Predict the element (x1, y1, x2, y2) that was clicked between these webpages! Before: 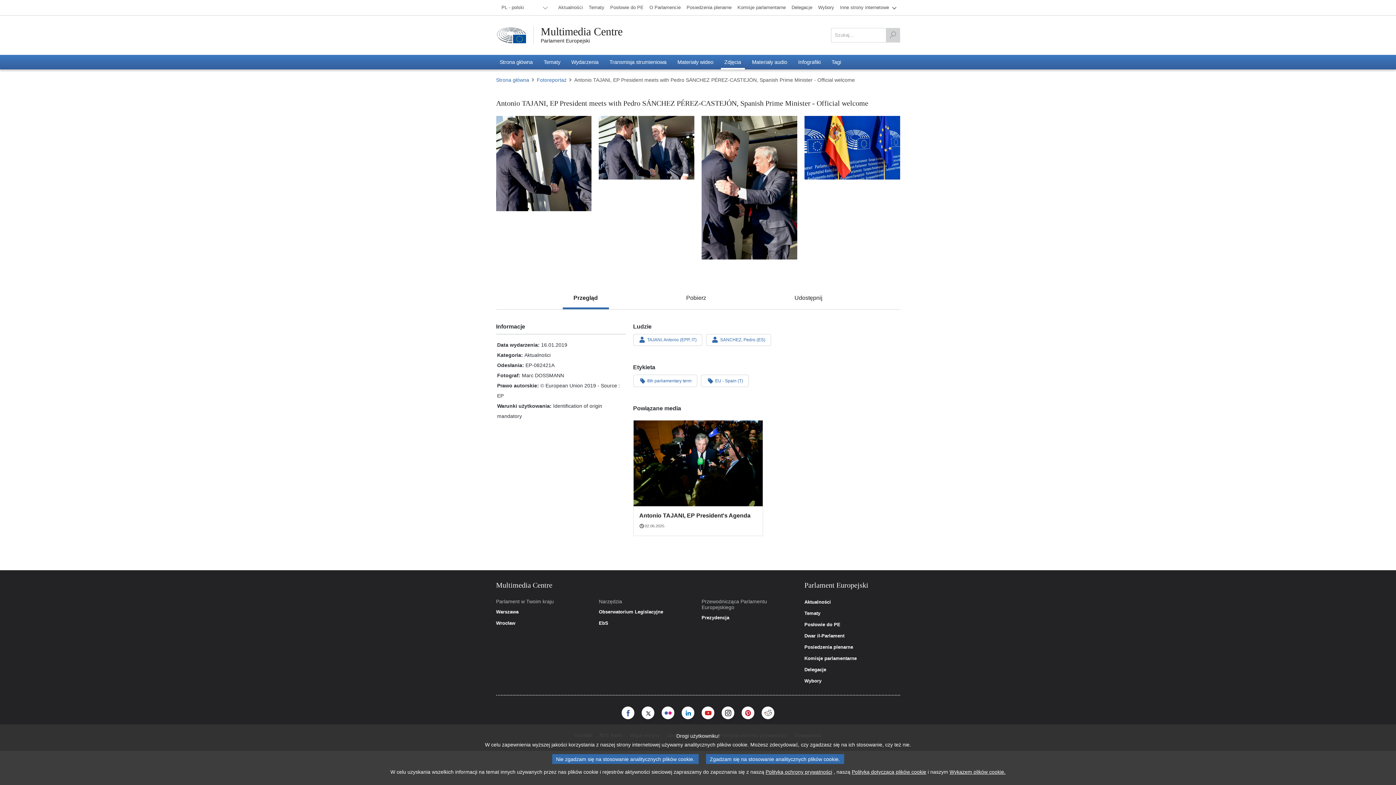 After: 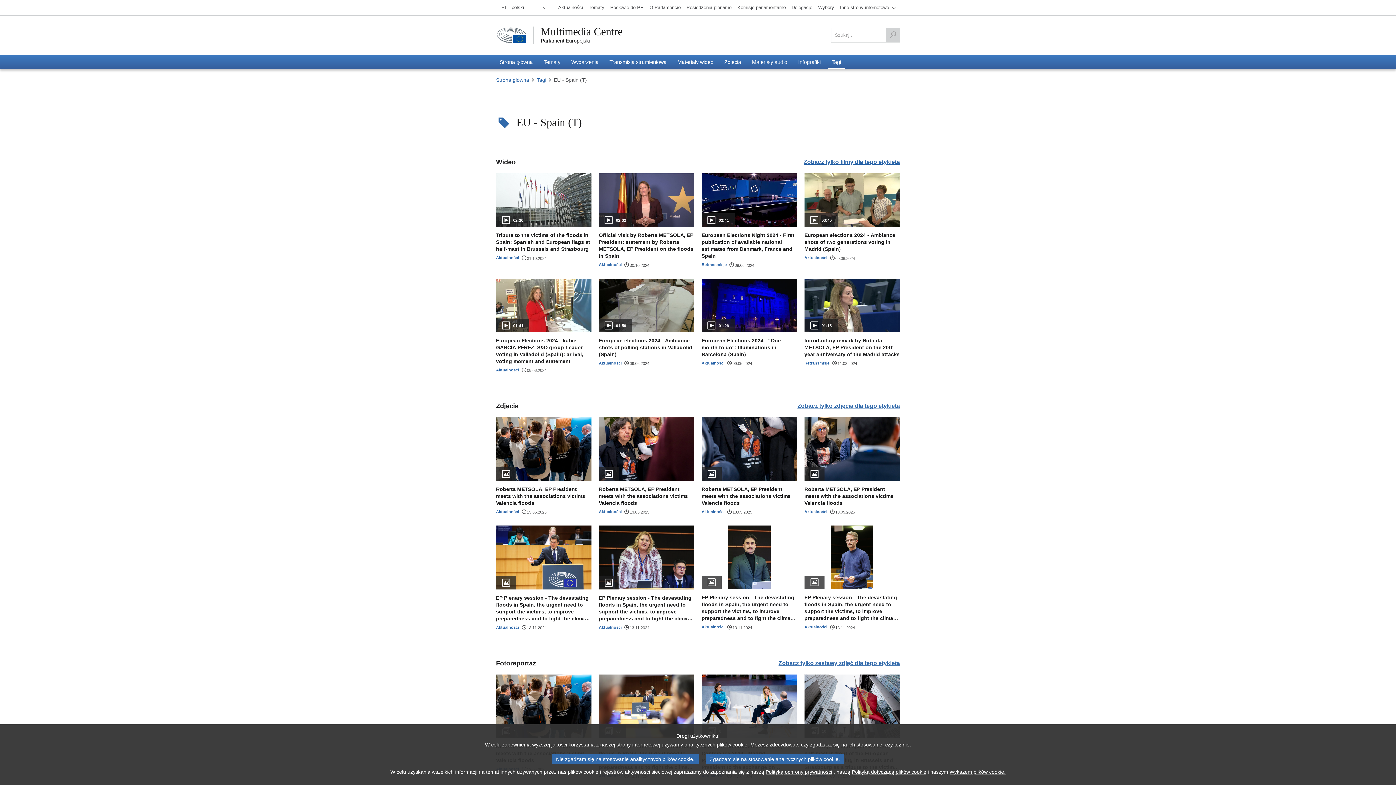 Action: label: EU - Spain (T) bbox: (701, 375, 749, 387)